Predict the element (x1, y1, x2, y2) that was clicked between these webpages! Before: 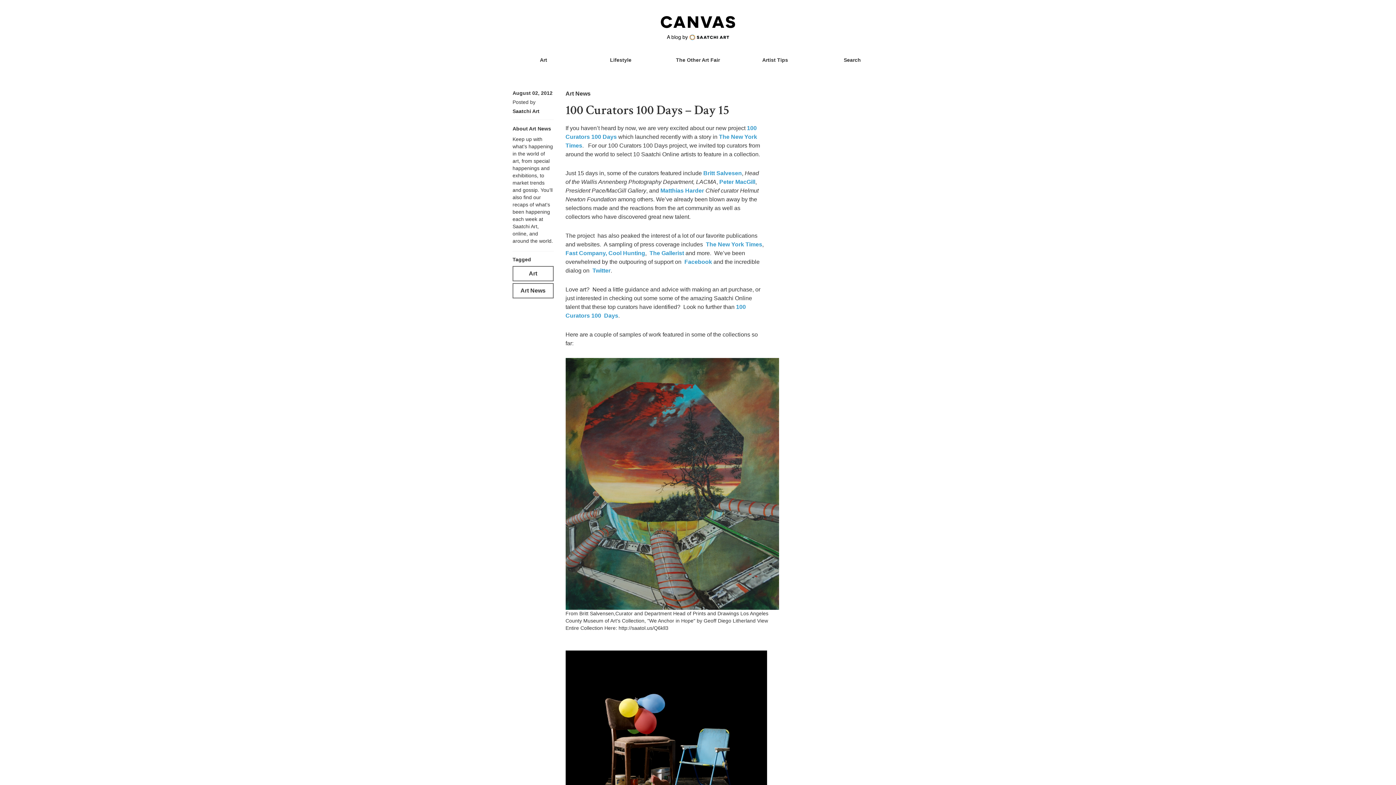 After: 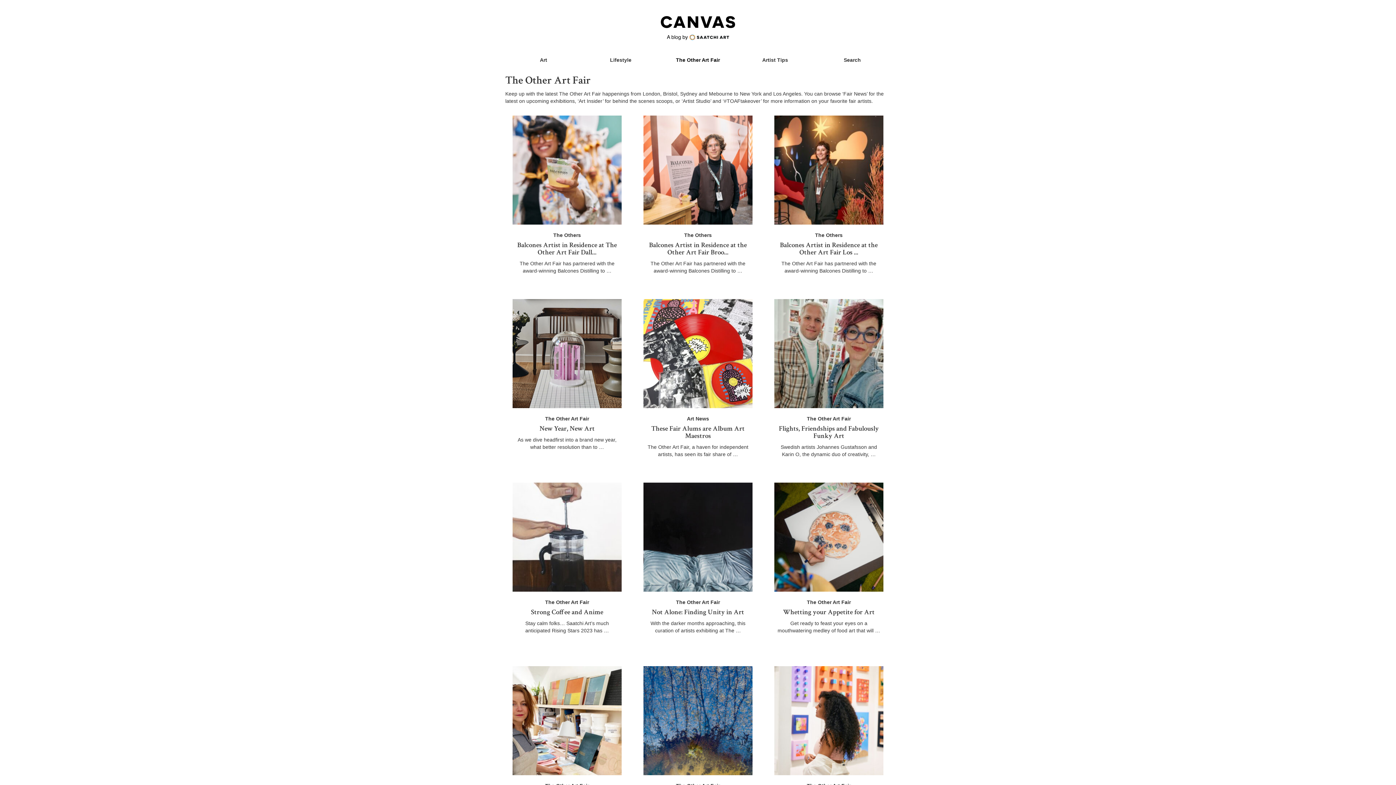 Action: bbox: (659, 52, 736, 67) label: The Other Art Fair